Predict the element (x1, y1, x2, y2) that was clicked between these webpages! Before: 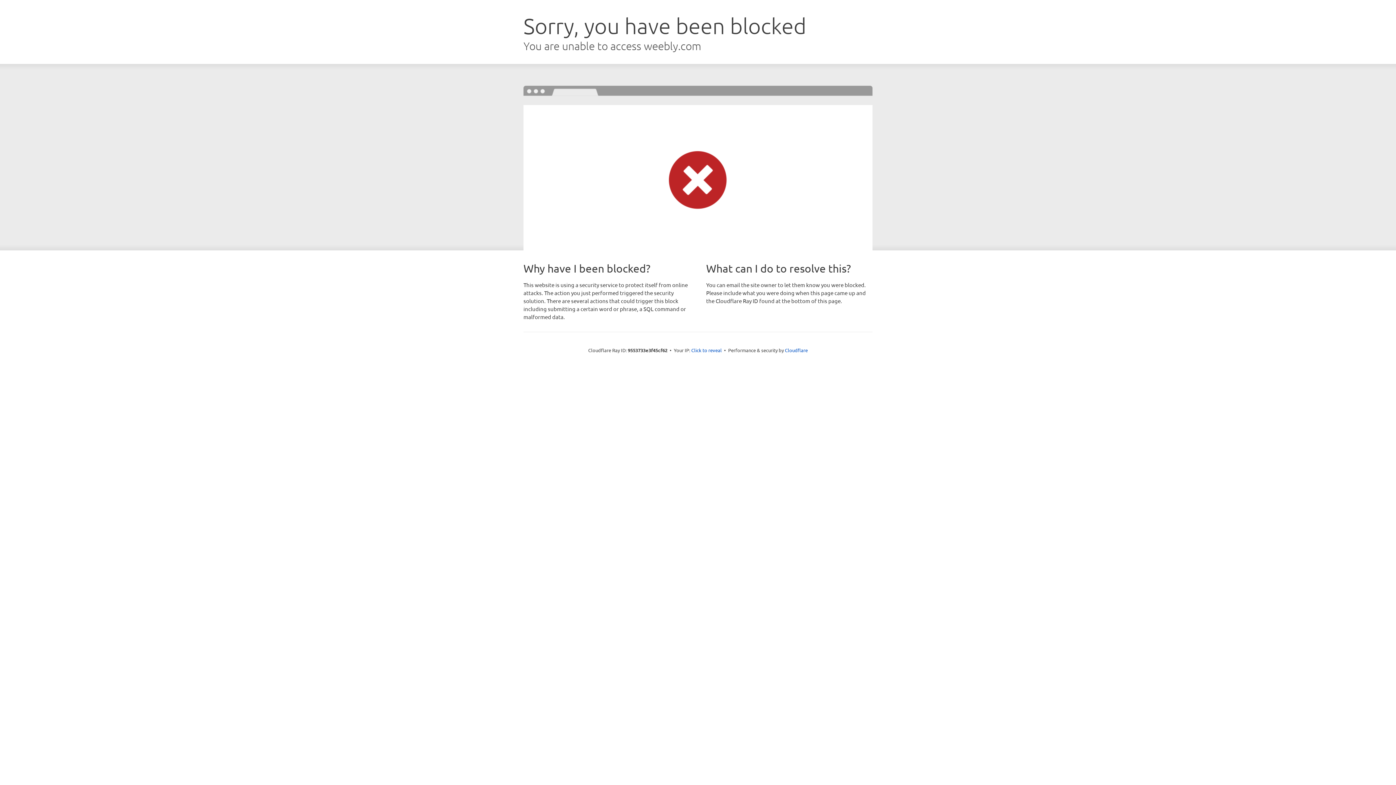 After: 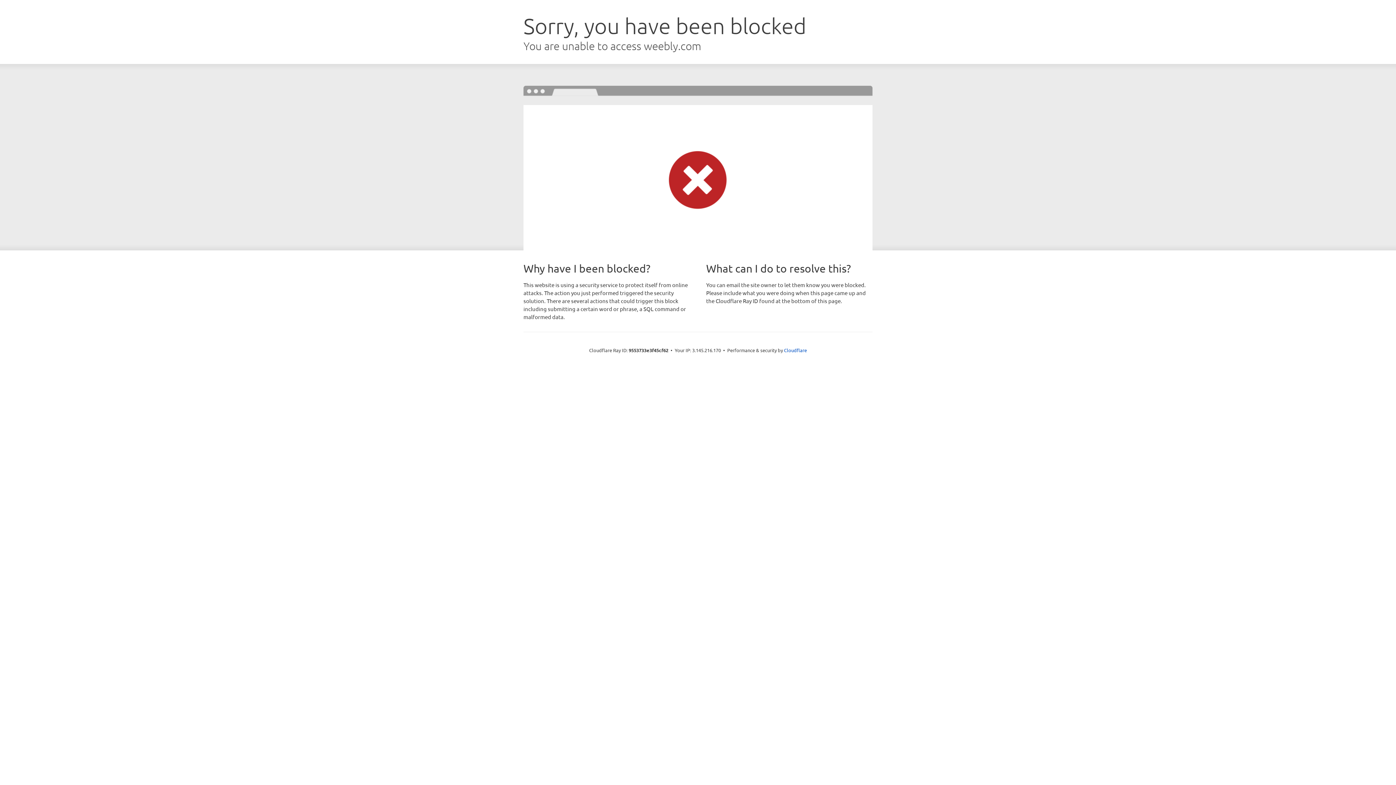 Action: label: Click to reveal bbox: (691, 346, 722, 353)